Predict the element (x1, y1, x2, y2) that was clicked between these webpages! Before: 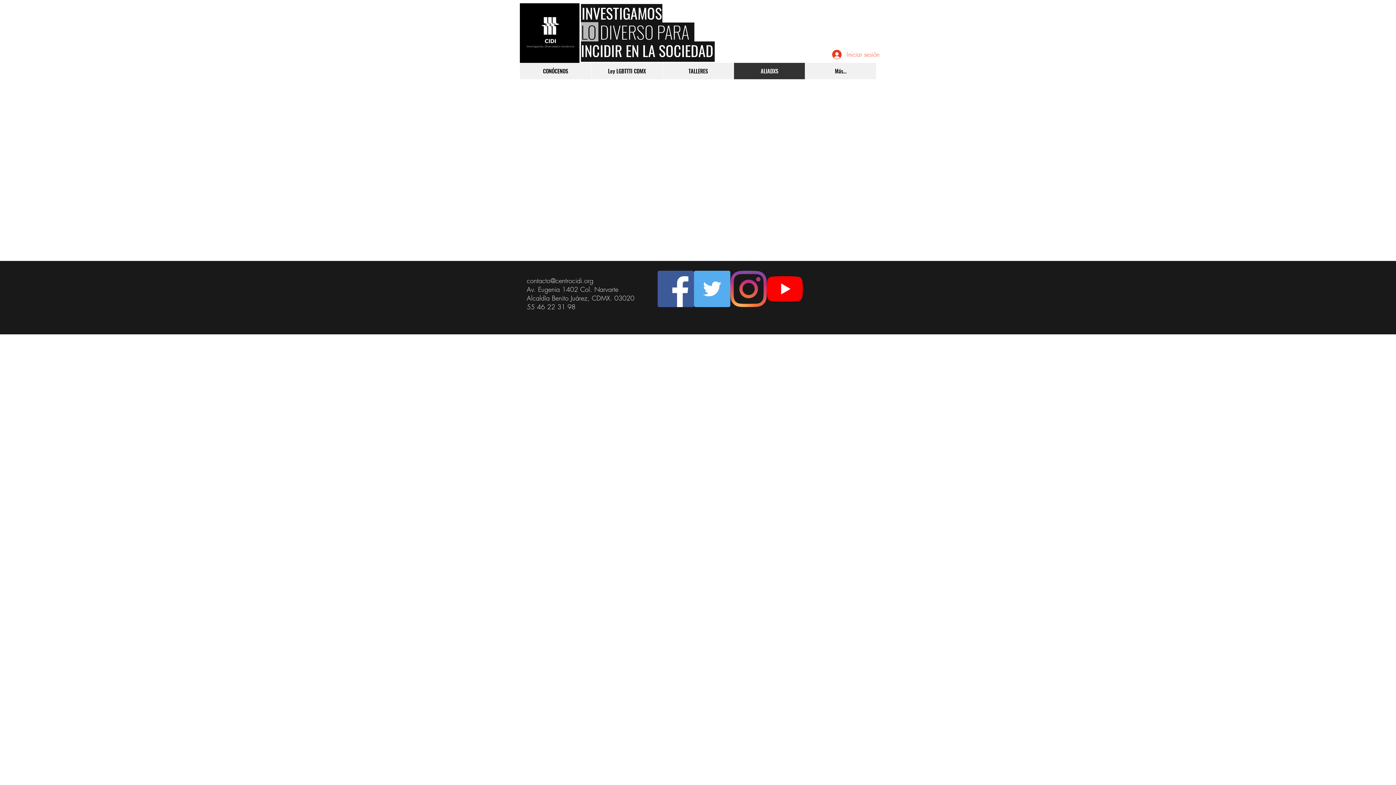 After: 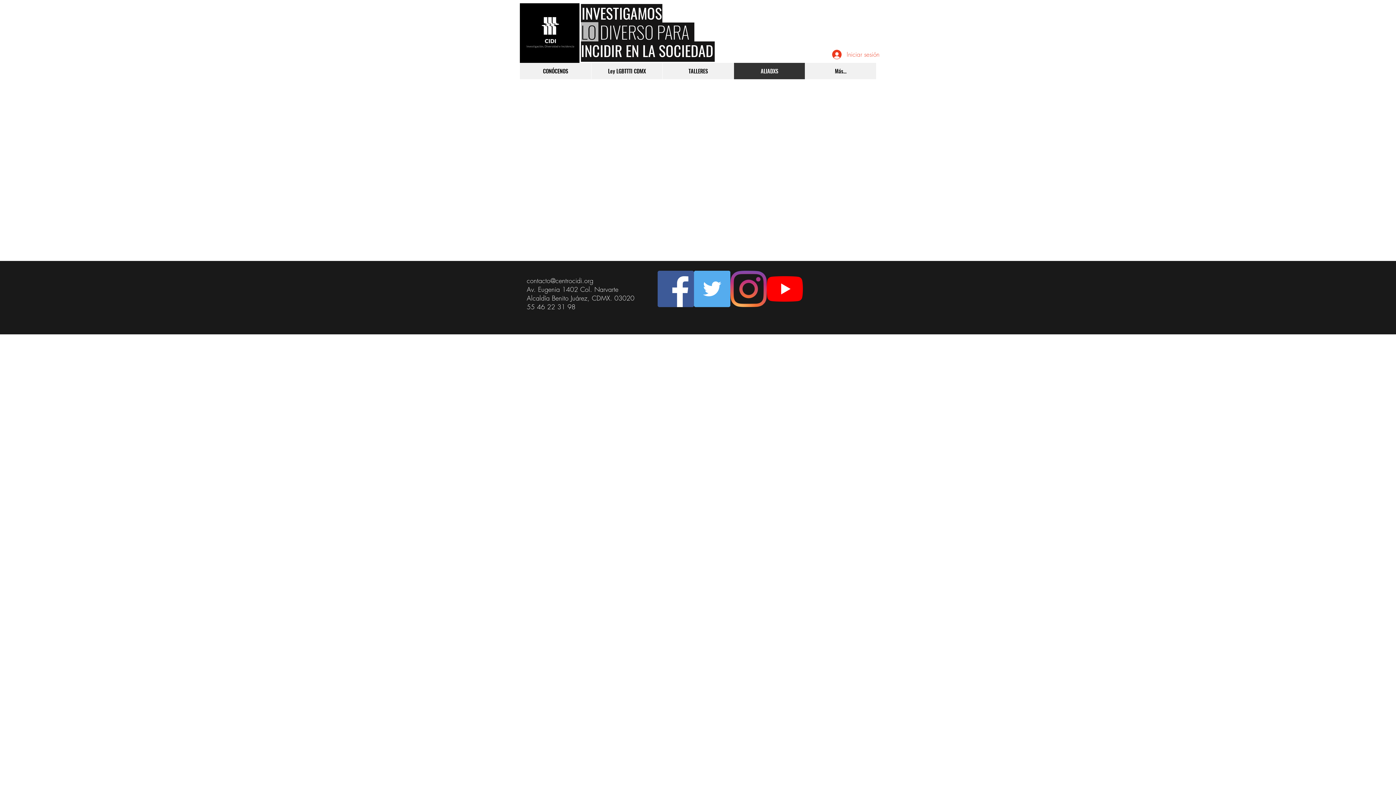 Action: bbox: (657, 270, 694, 307) label: Facebook